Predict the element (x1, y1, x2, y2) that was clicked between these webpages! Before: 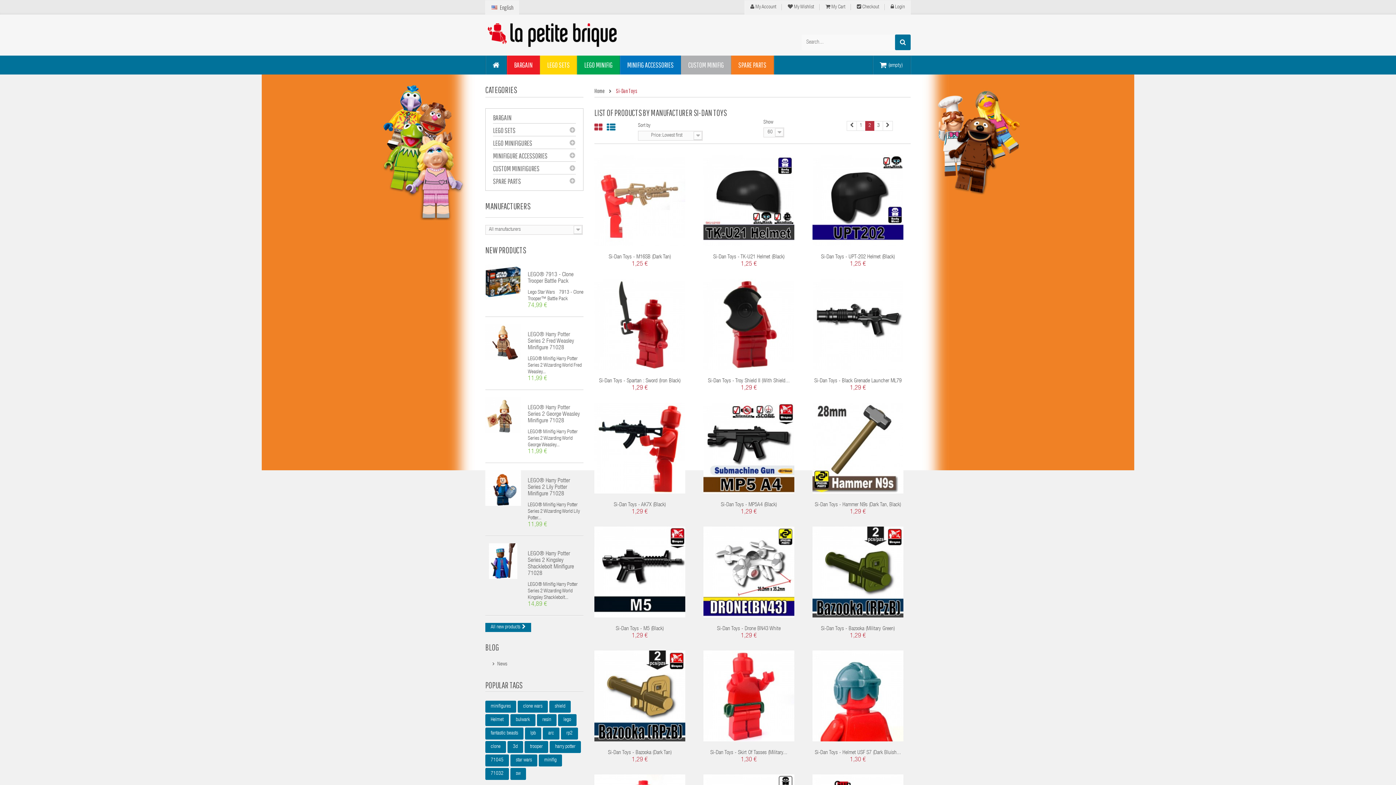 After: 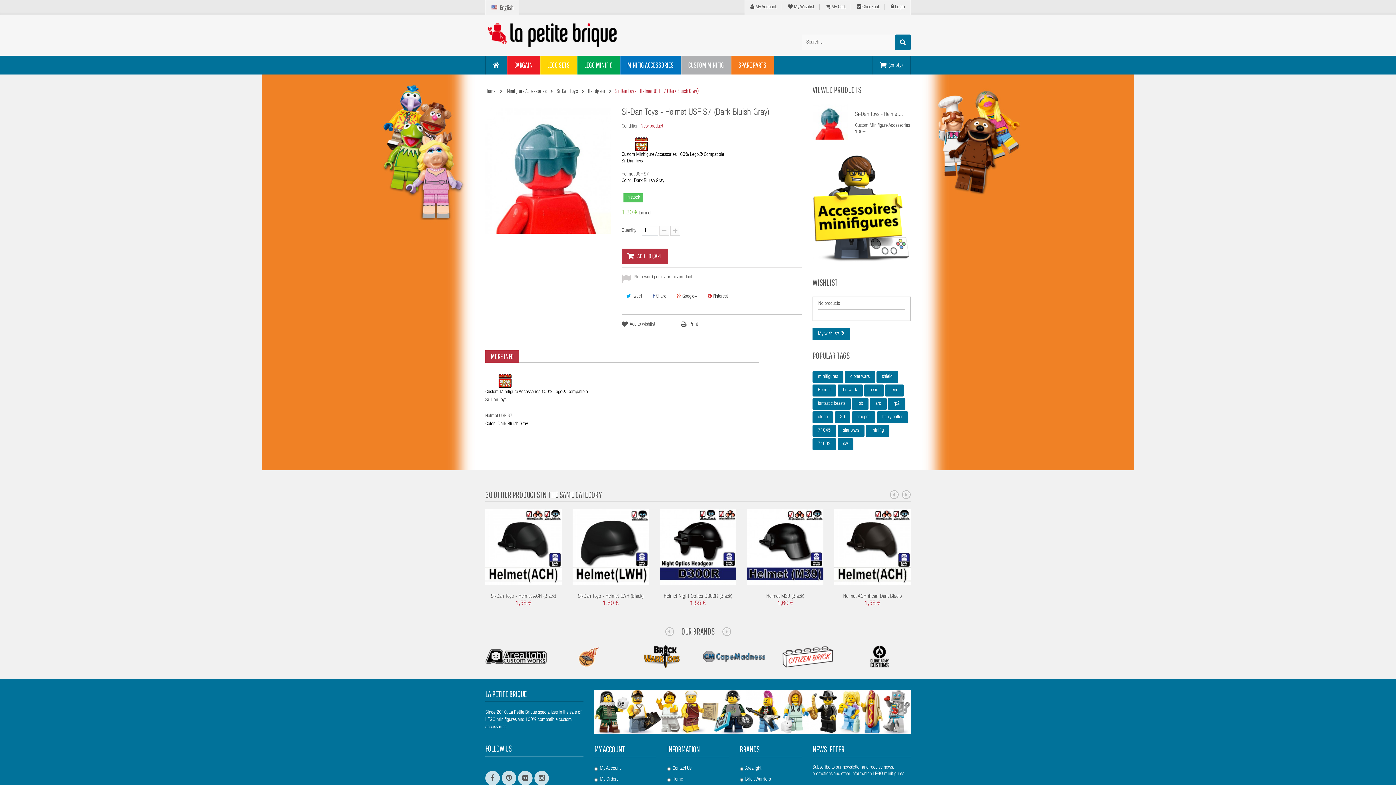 Action: bbox: (812, 694, 903, 699)